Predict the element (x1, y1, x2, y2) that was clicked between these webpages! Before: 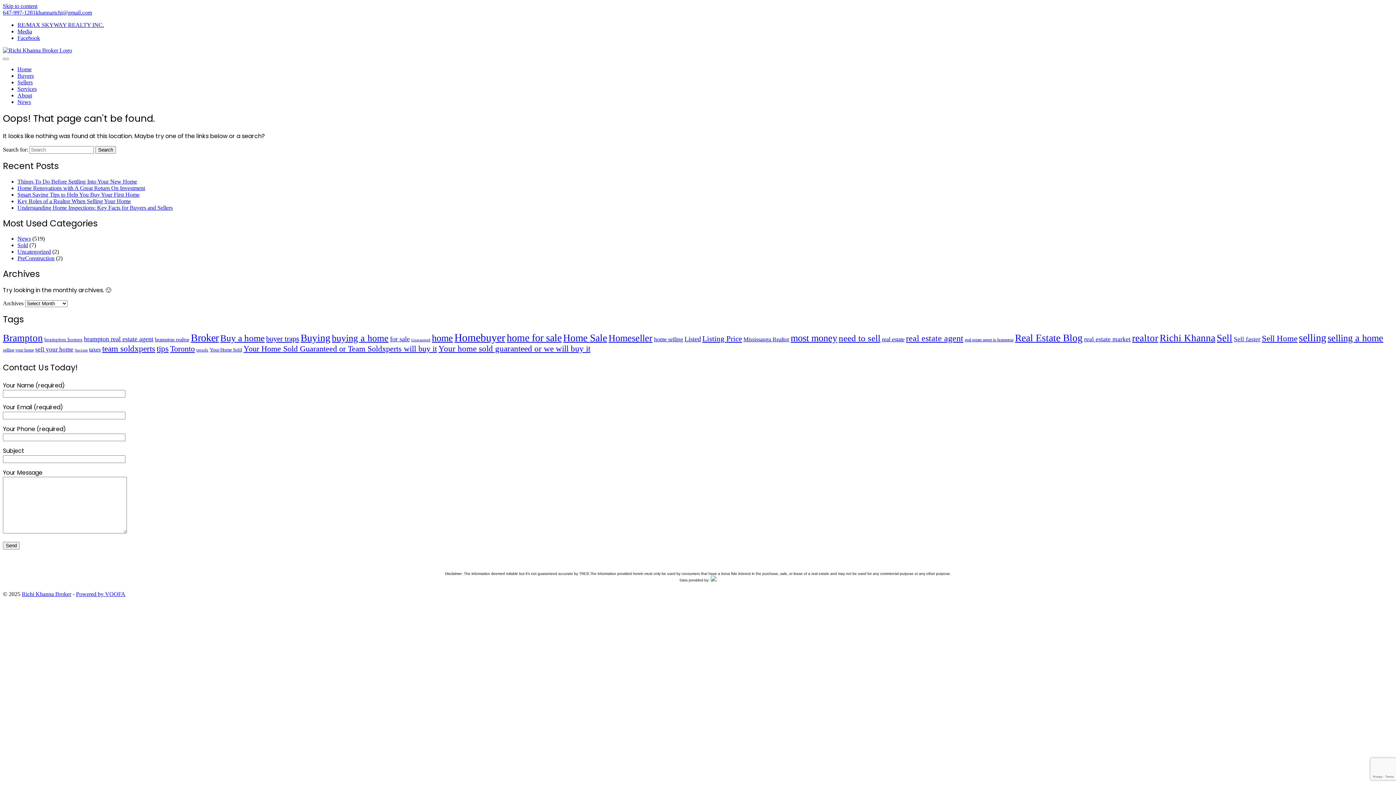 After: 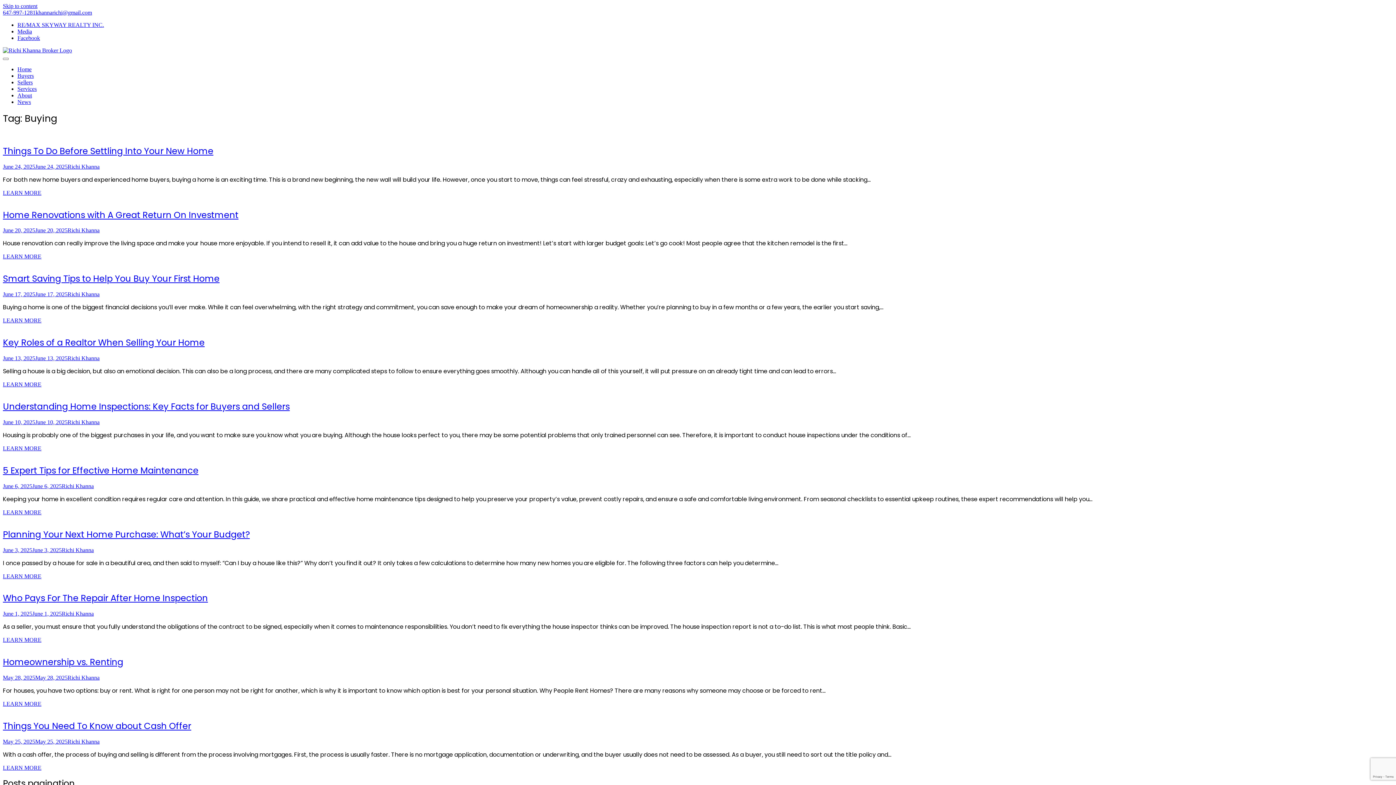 Action: label: Buying (224 items) bbox: (300, 332, 330, 343)